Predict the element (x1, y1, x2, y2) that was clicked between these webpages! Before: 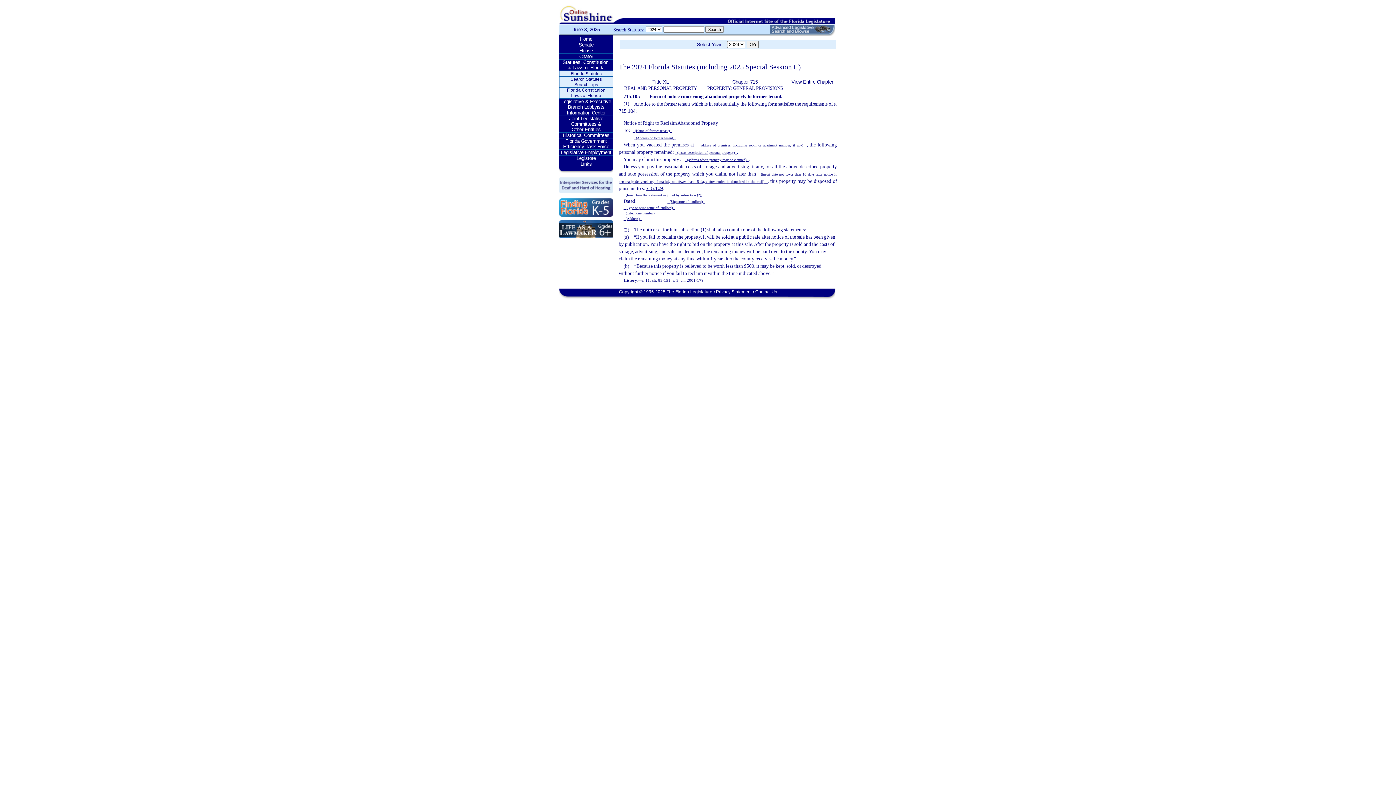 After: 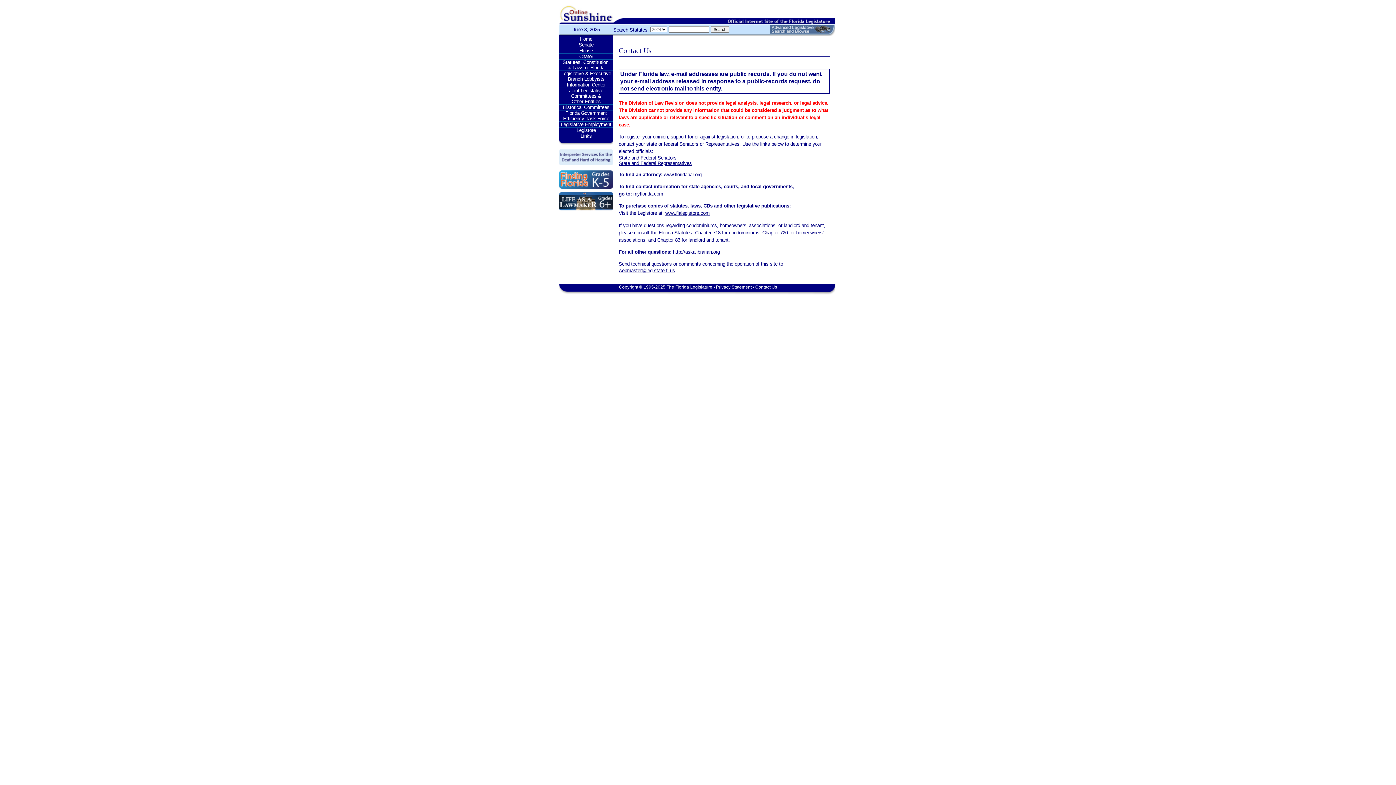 Action: label: Contact Us bbox: (755, 289, 777, 294)